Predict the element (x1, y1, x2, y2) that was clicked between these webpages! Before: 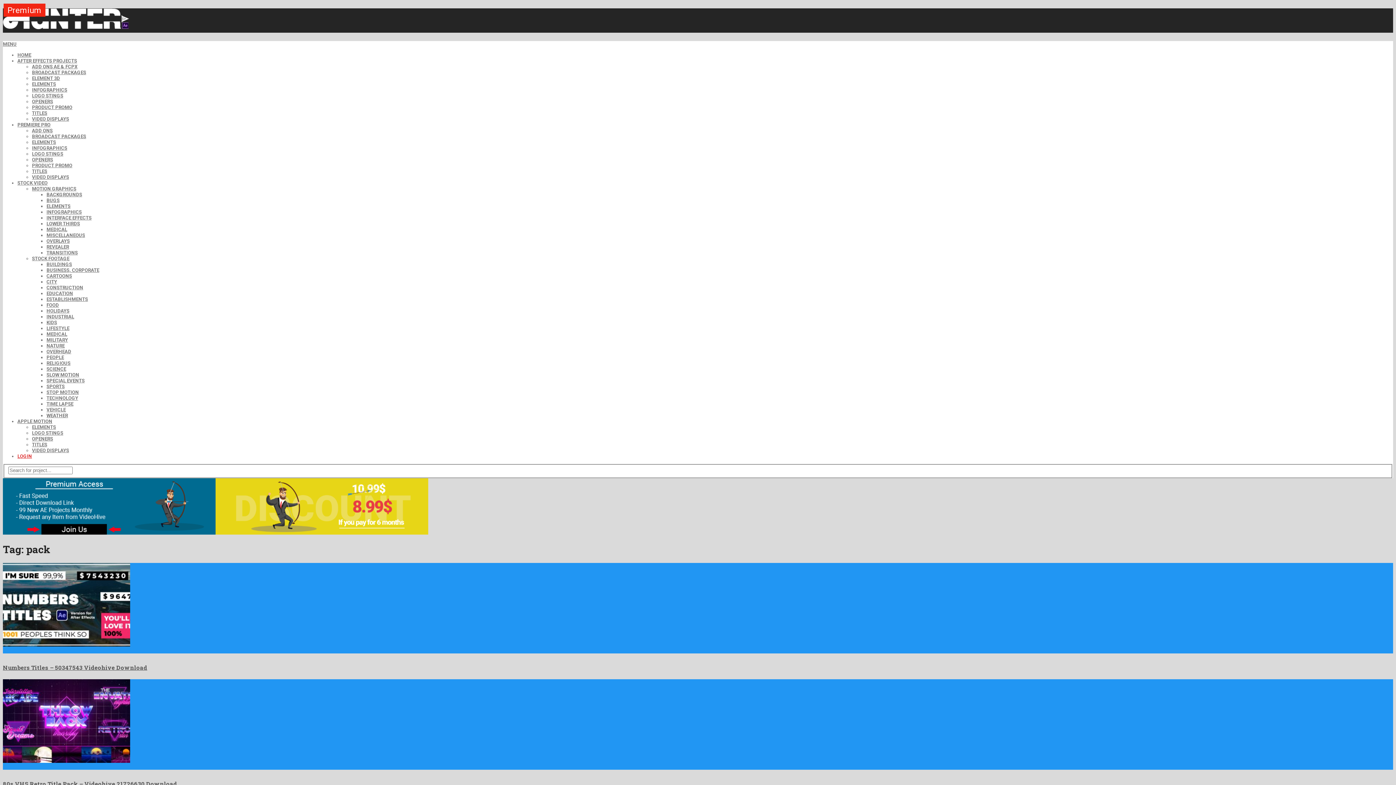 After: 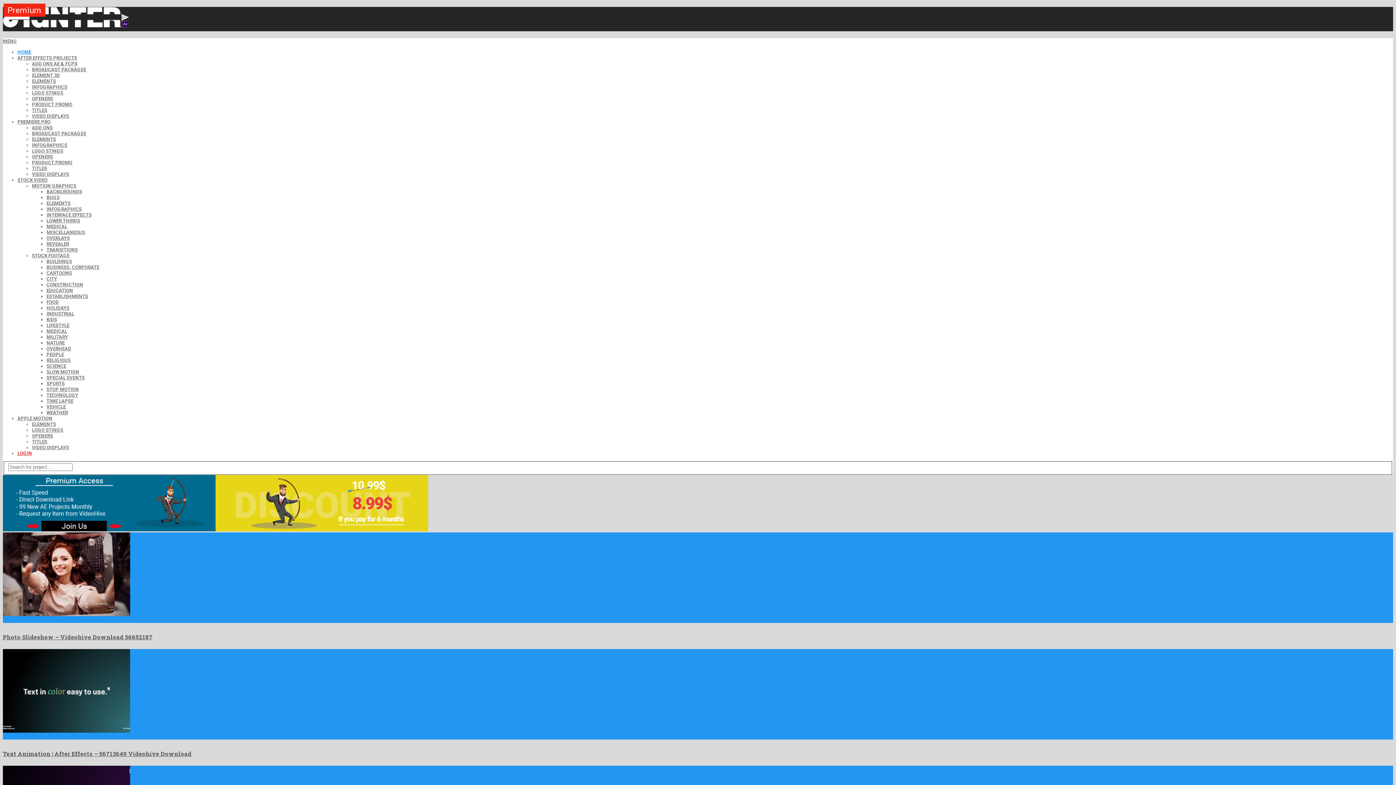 Action: bbox: (2, 19, 129, 32)